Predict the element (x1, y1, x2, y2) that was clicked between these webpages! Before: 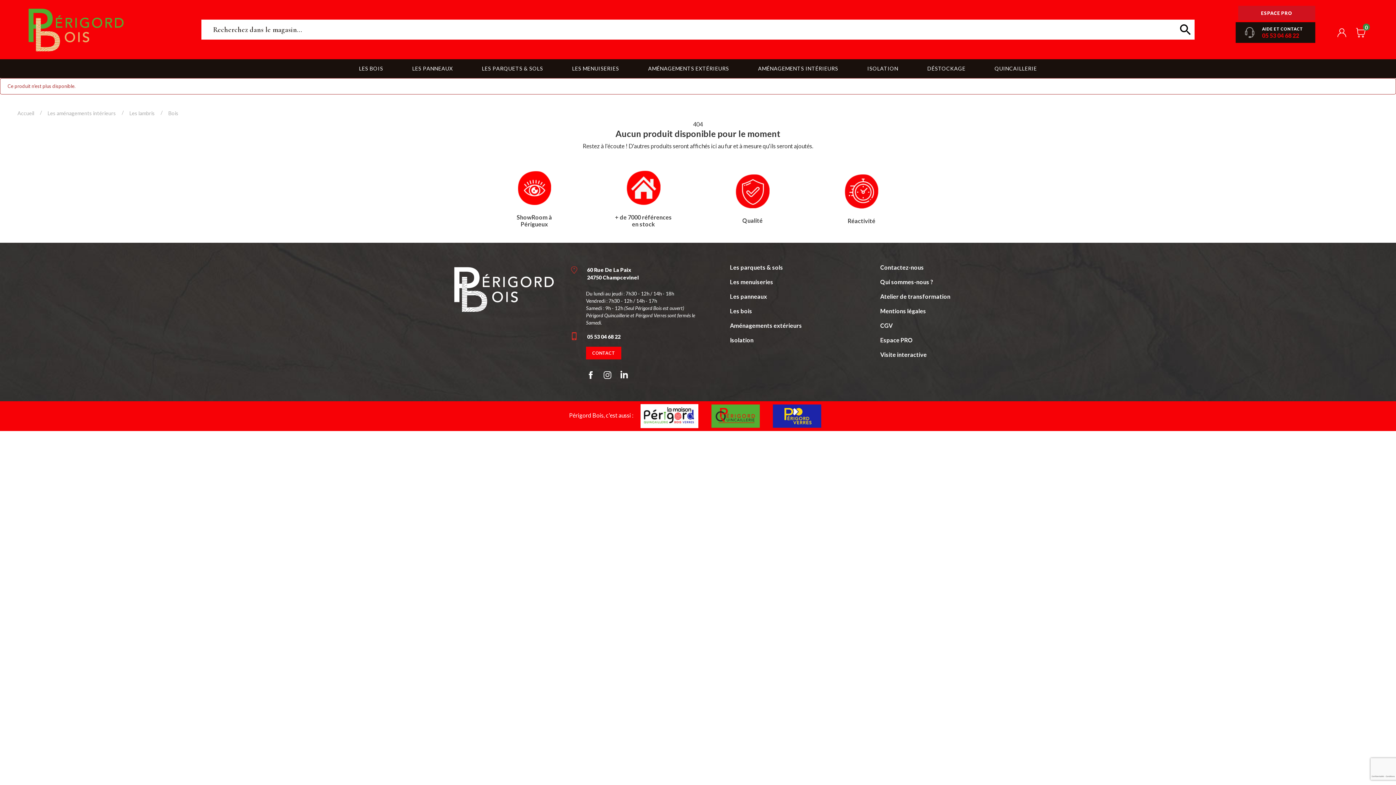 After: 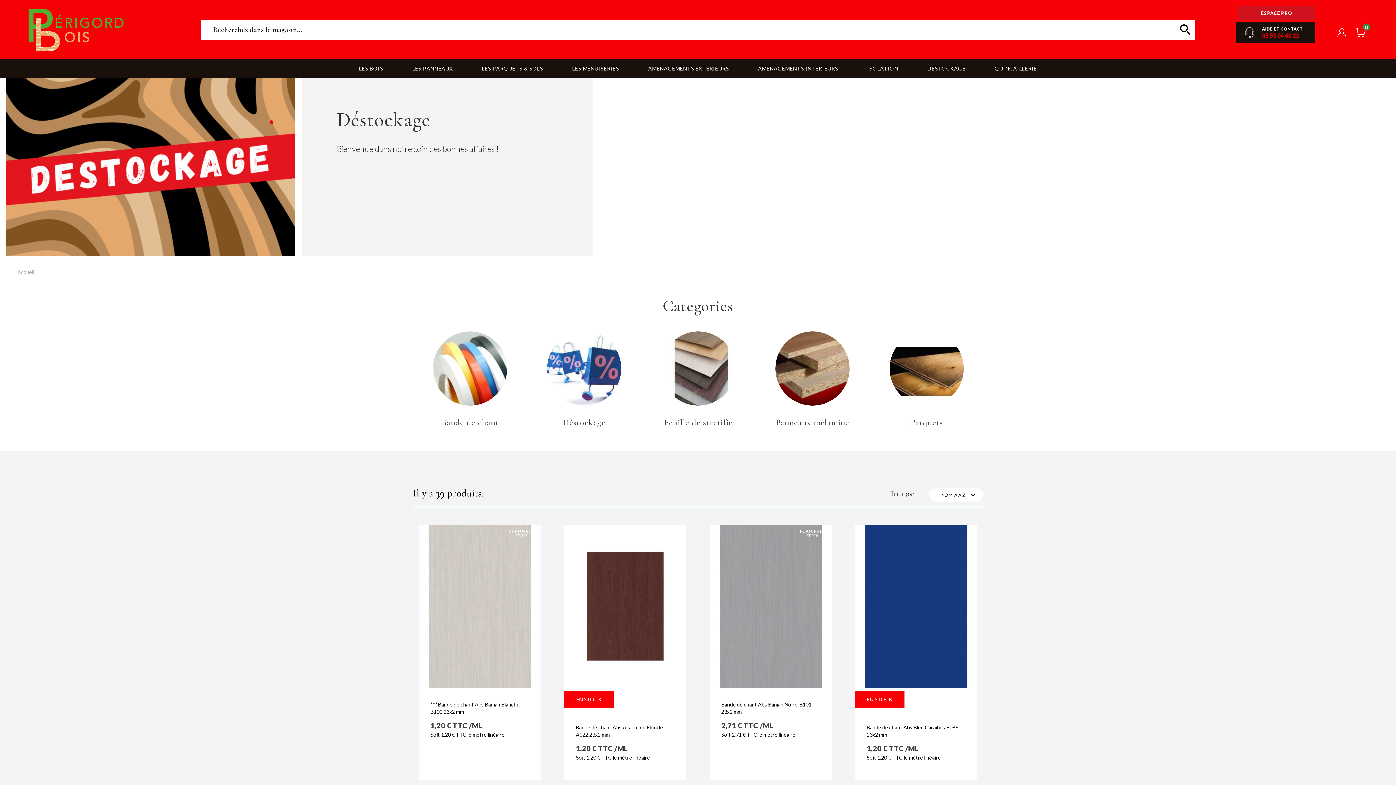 Action: label: DÉSTOCKAGE bbox: (913, 59, 980, 78)